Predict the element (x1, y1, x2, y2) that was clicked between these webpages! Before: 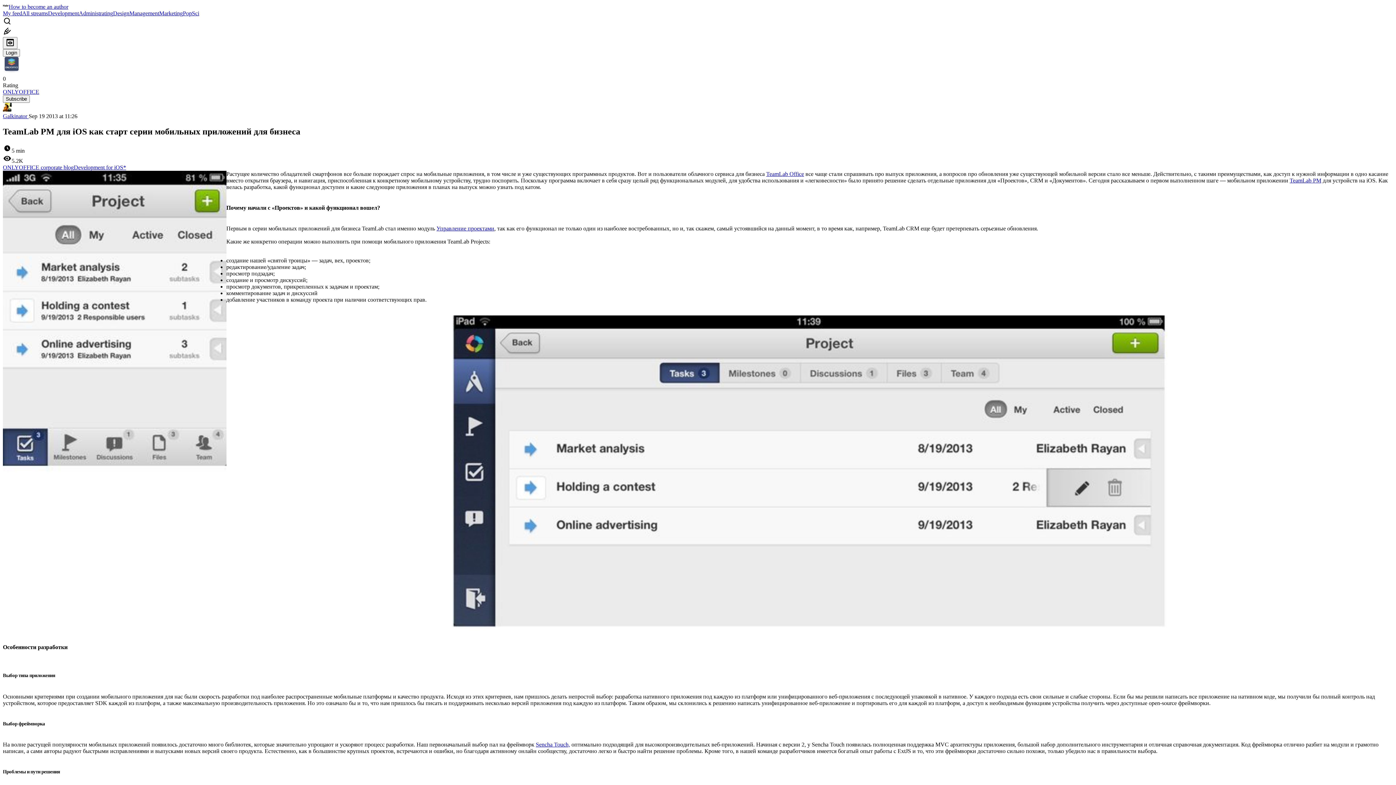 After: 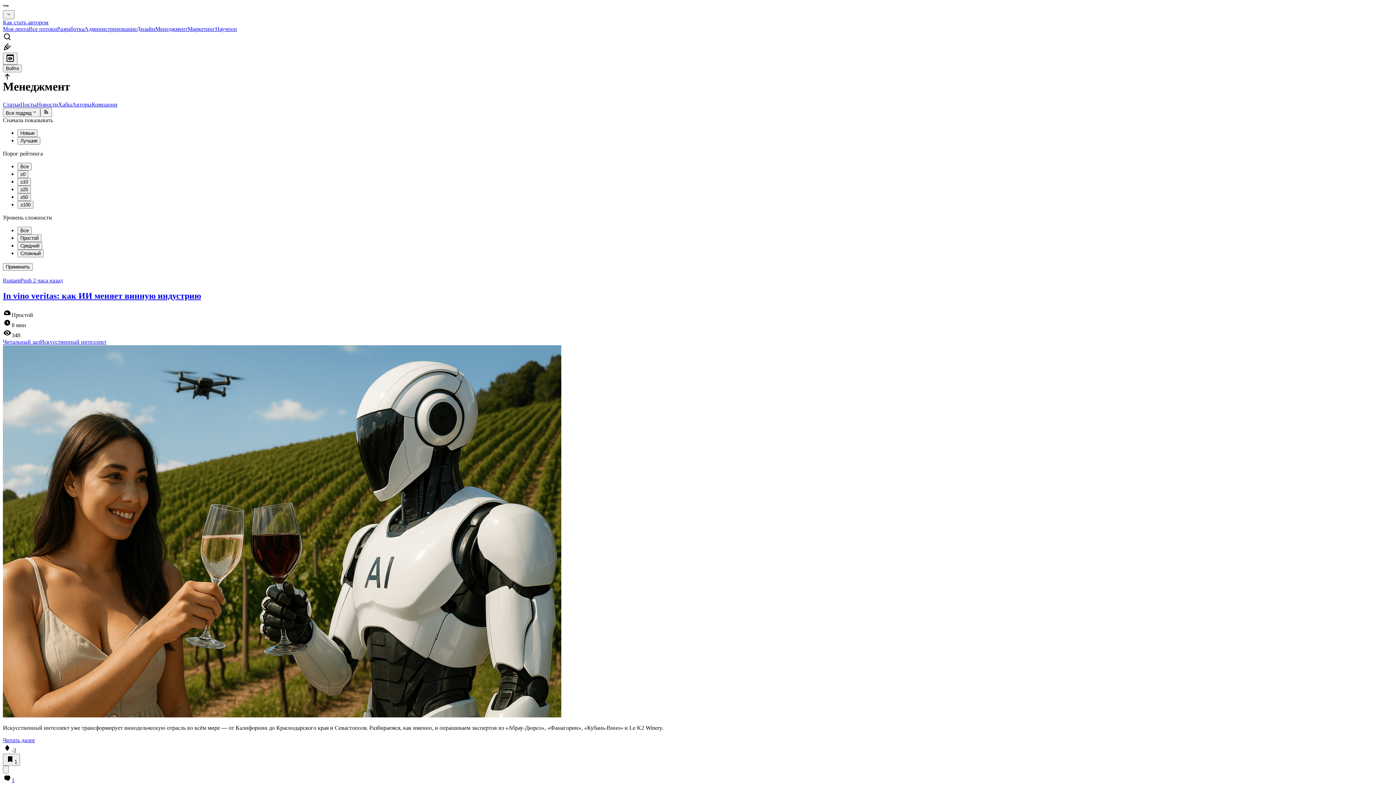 Action: label: Management bbox: (129, 10, 159, 16)